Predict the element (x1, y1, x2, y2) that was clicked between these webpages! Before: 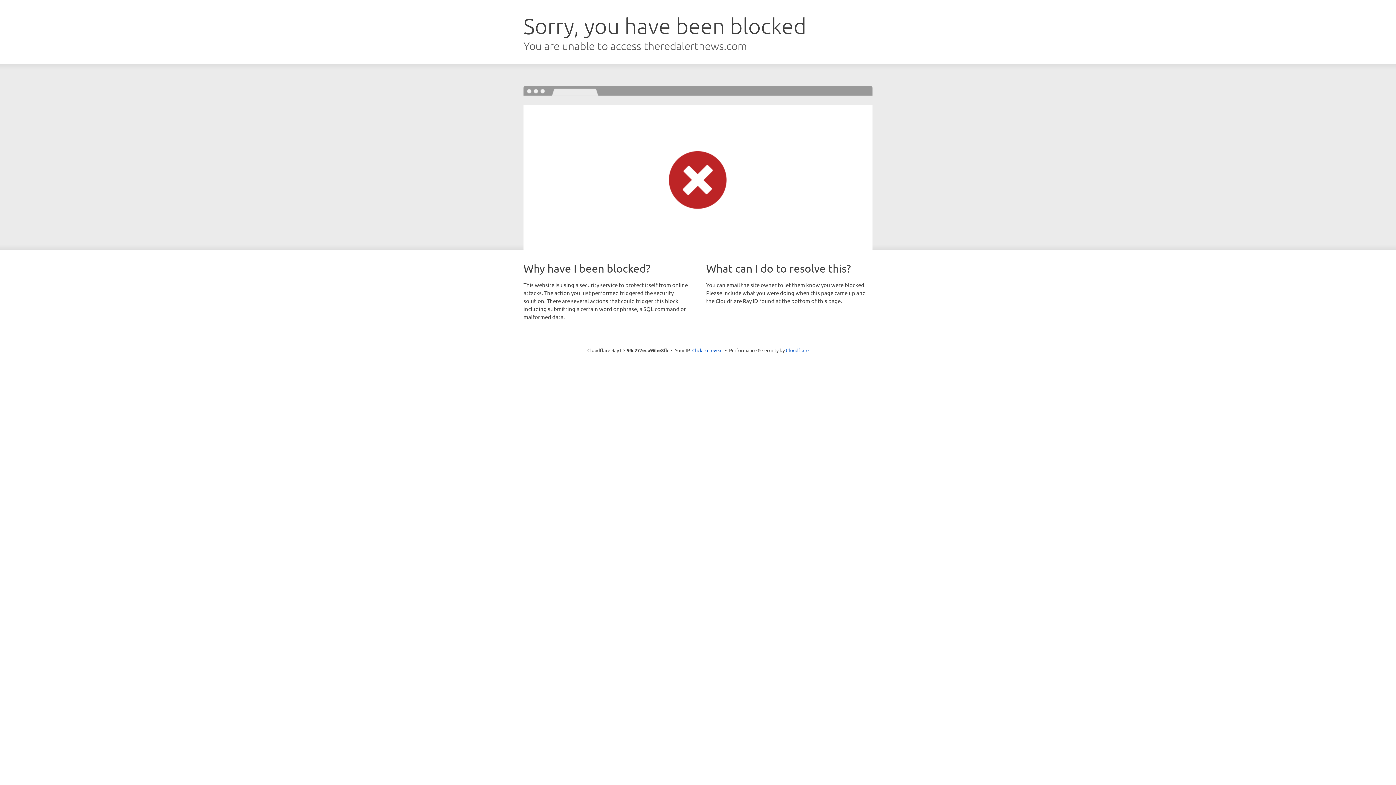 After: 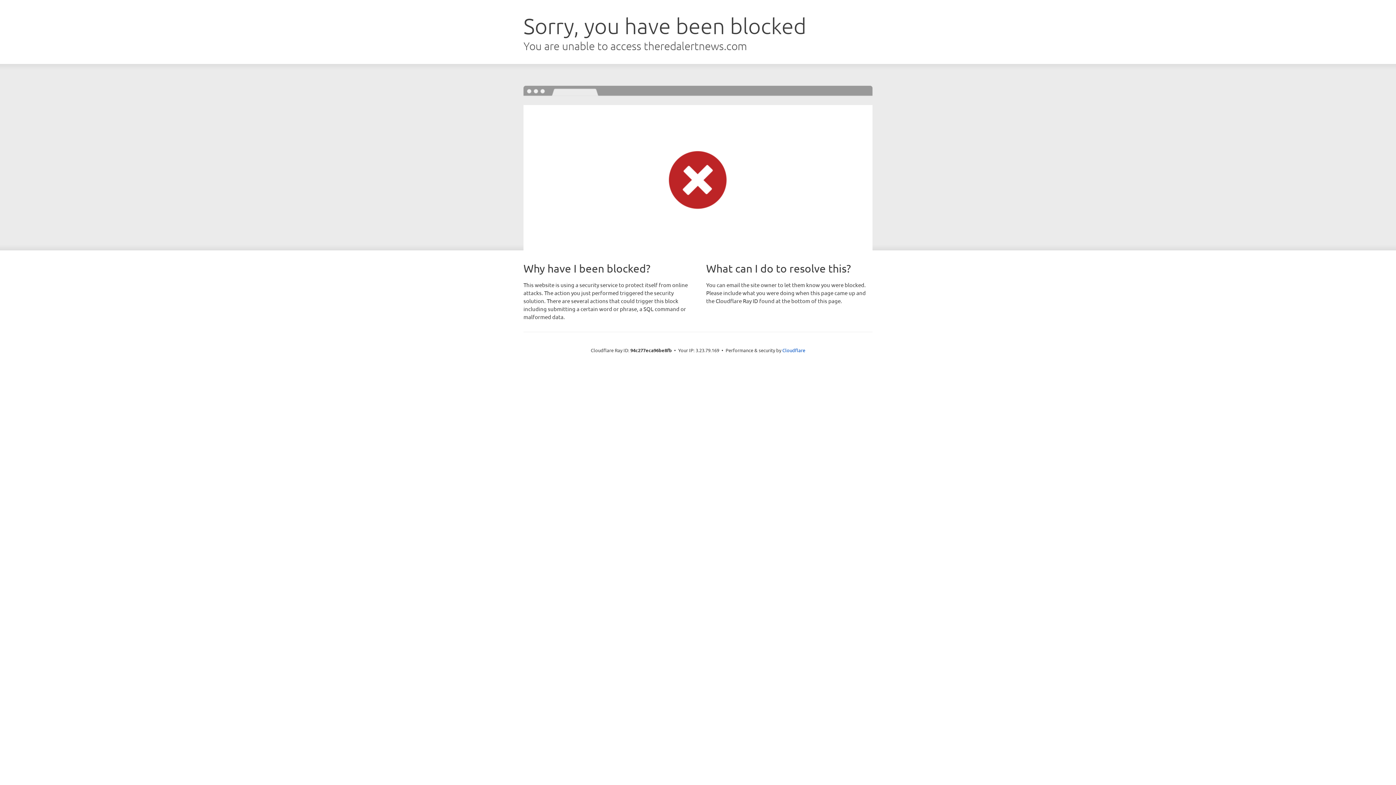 Action: label: Click to reveal bbox: (692, 346, 722, 353)